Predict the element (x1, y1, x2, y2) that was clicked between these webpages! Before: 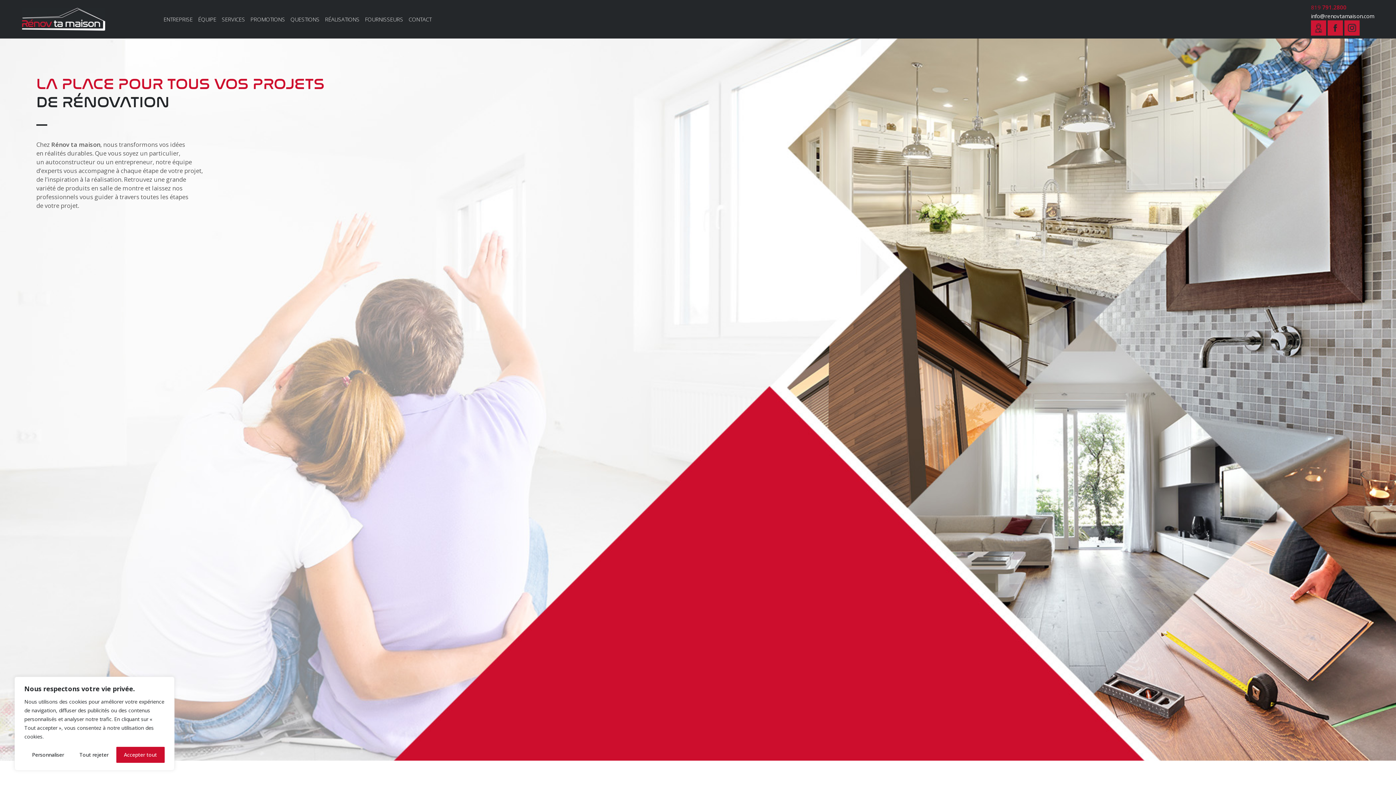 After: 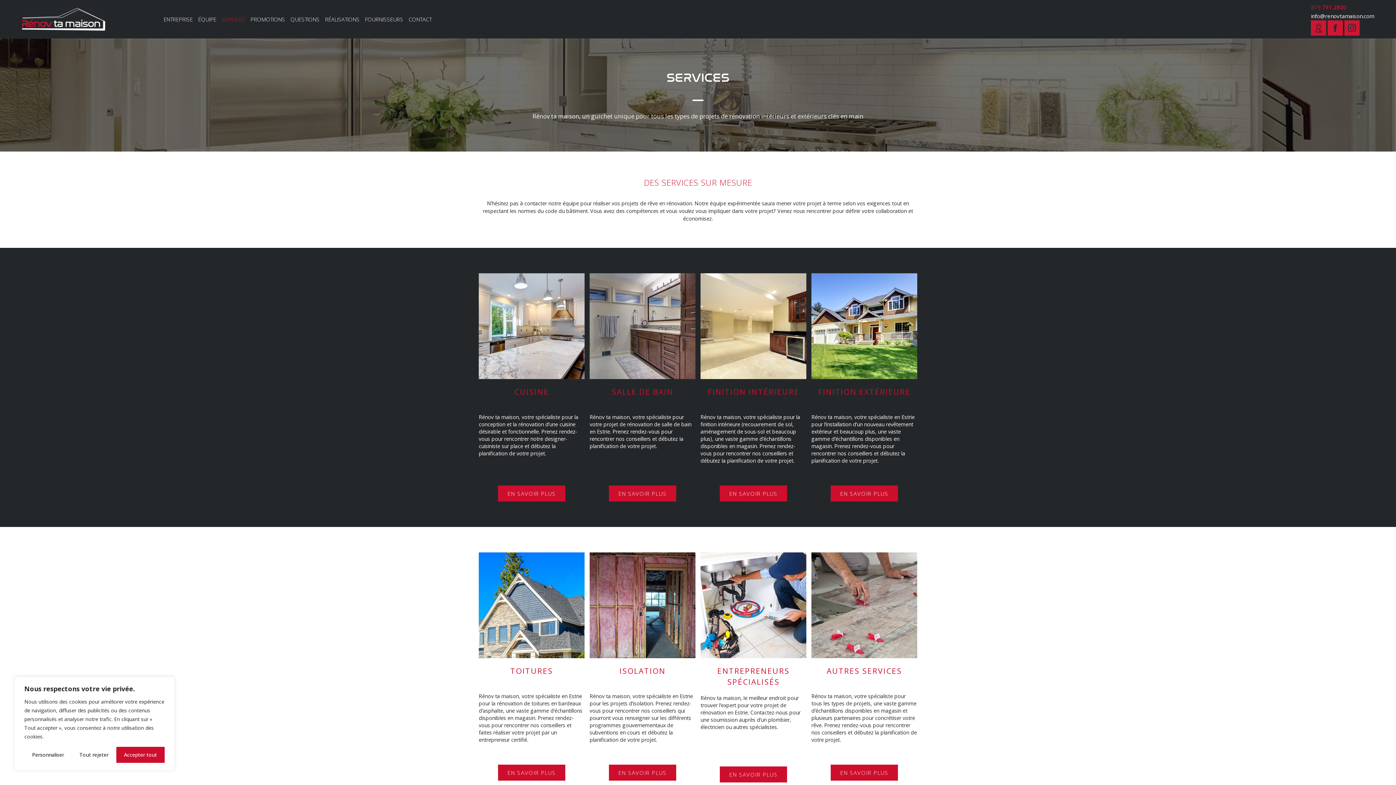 Action: bbox: (221, 15, 245, 22) label: SERVICES